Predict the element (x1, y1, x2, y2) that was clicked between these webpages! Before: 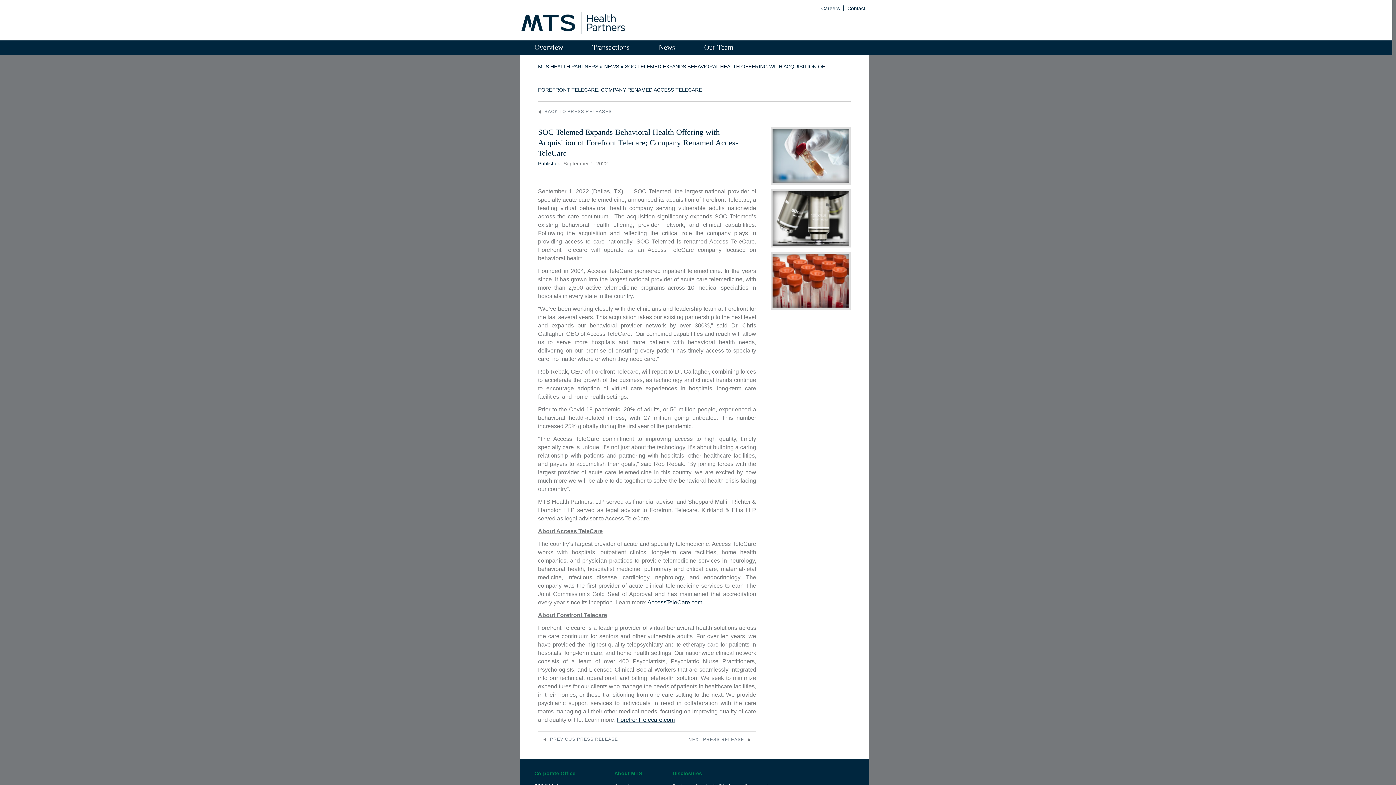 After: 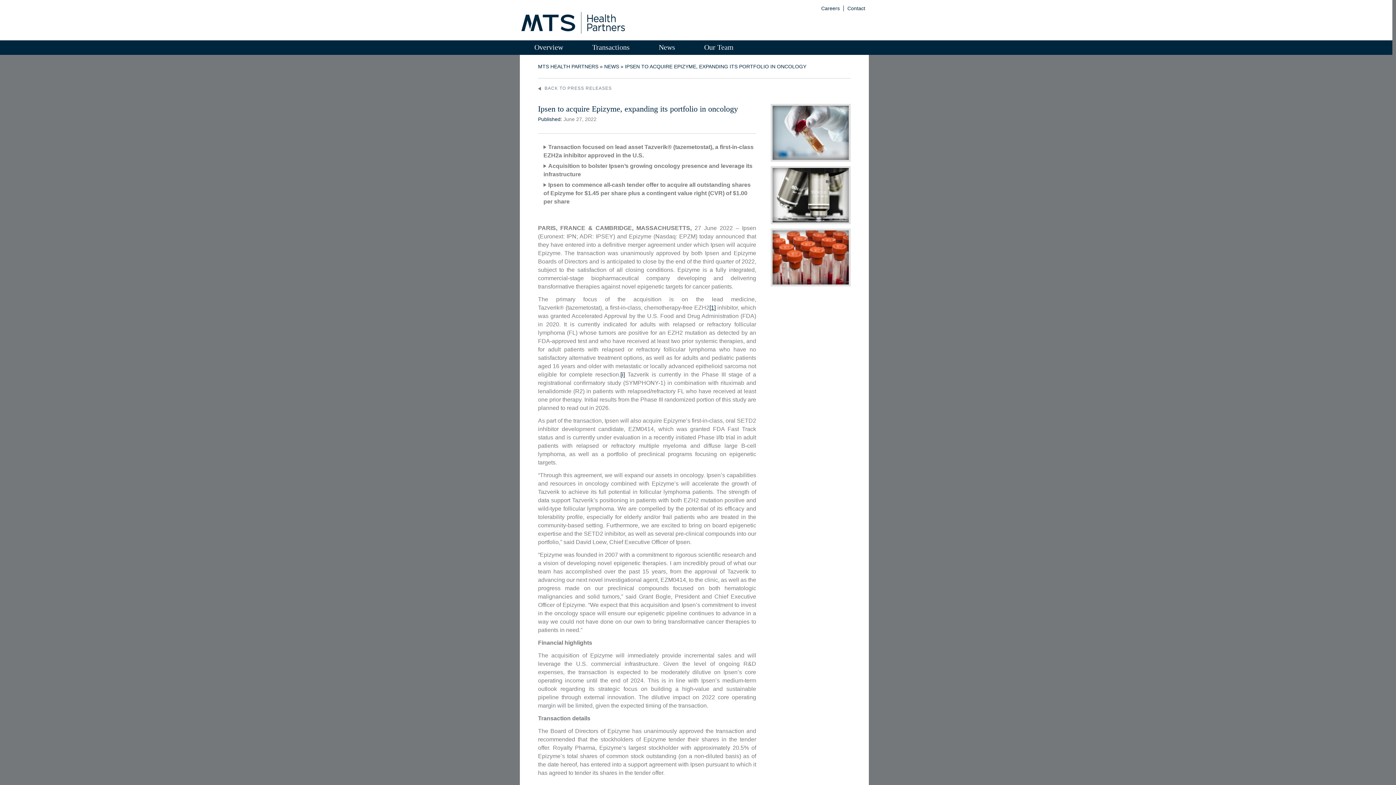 Action: bbox: (543, 737, 618, 742) label: PREVIOUS PRESS RELEASE